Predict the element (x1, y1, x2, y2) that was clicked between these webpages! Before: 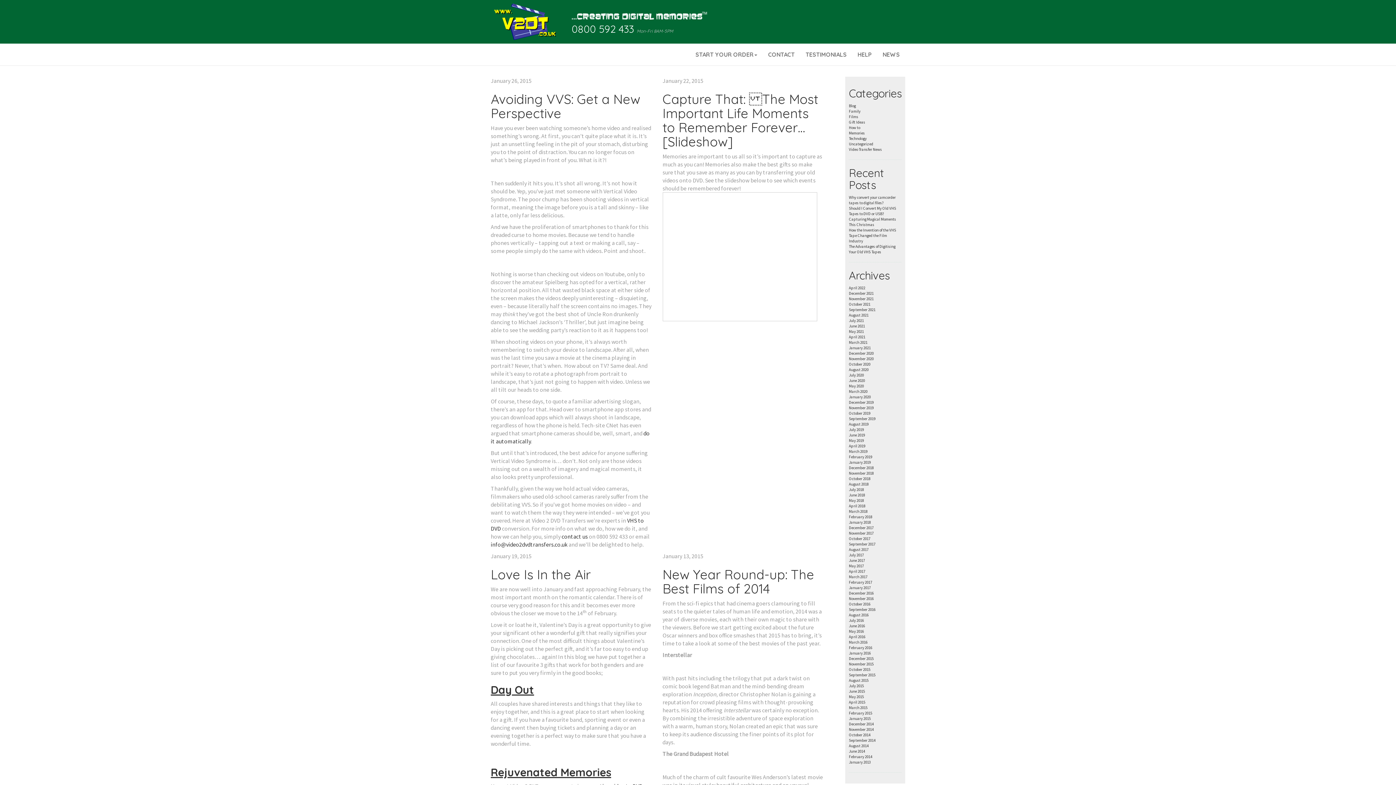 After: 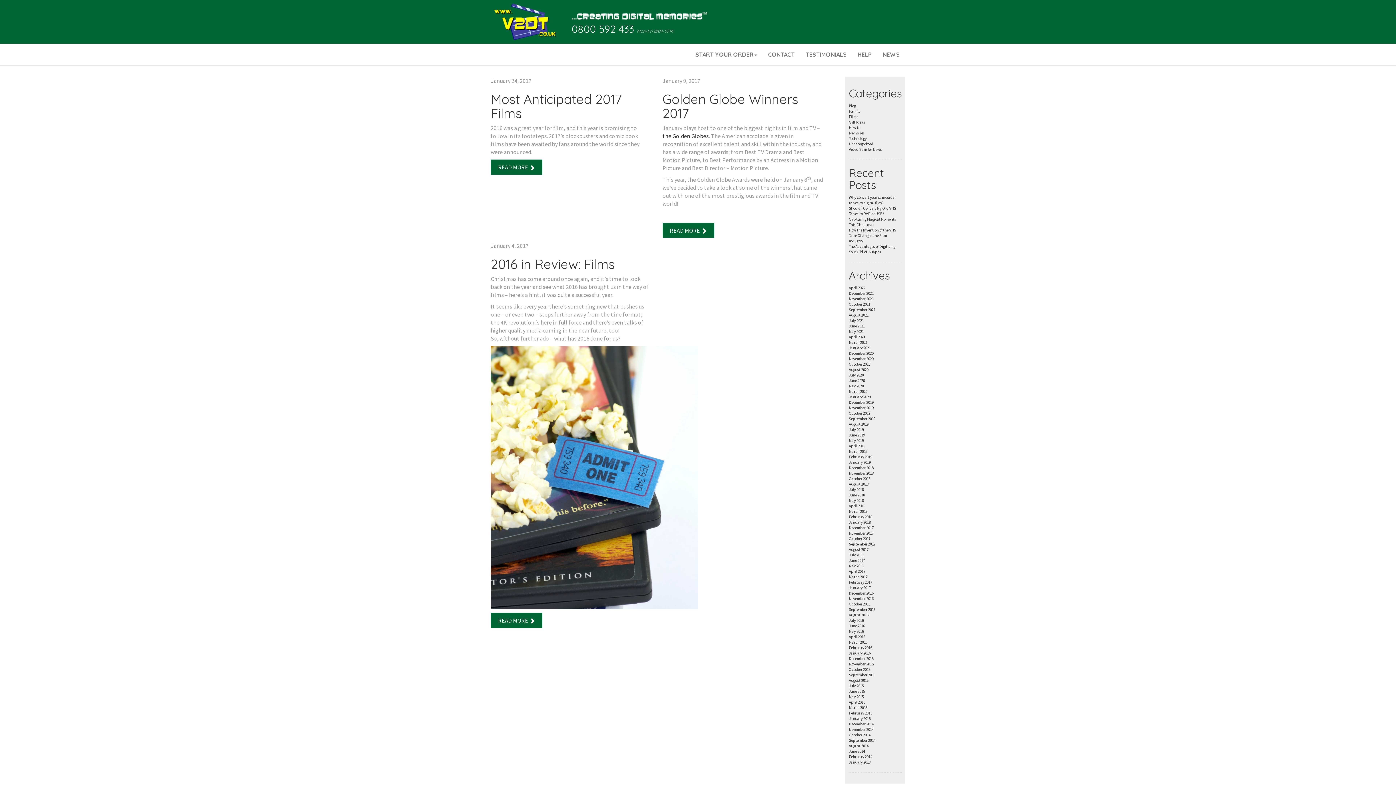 Action: label: January 2017 bbox: (849, 585, 870, 590)